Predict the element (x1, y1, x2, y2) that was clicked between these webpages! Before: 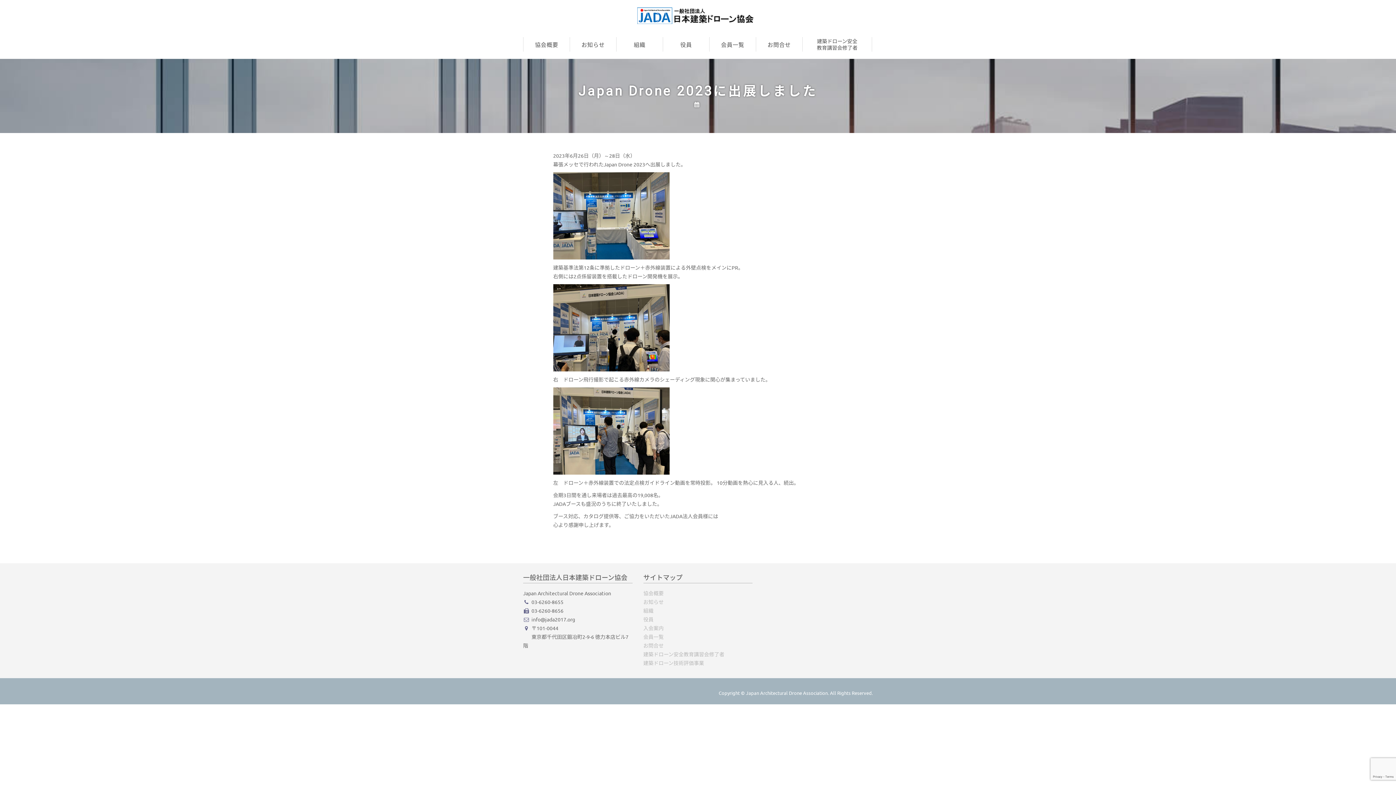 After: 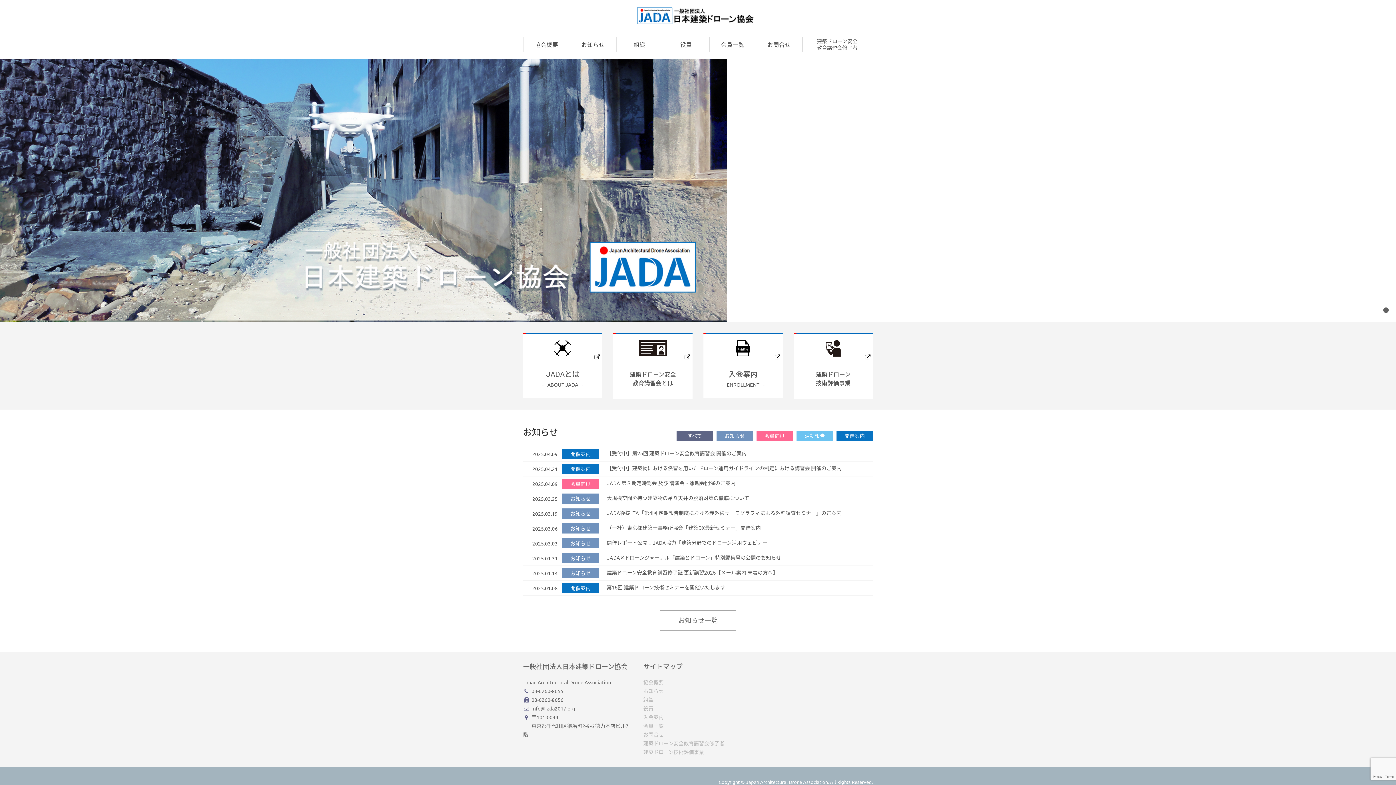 Action: bbox: (631, 7, 759, 24)